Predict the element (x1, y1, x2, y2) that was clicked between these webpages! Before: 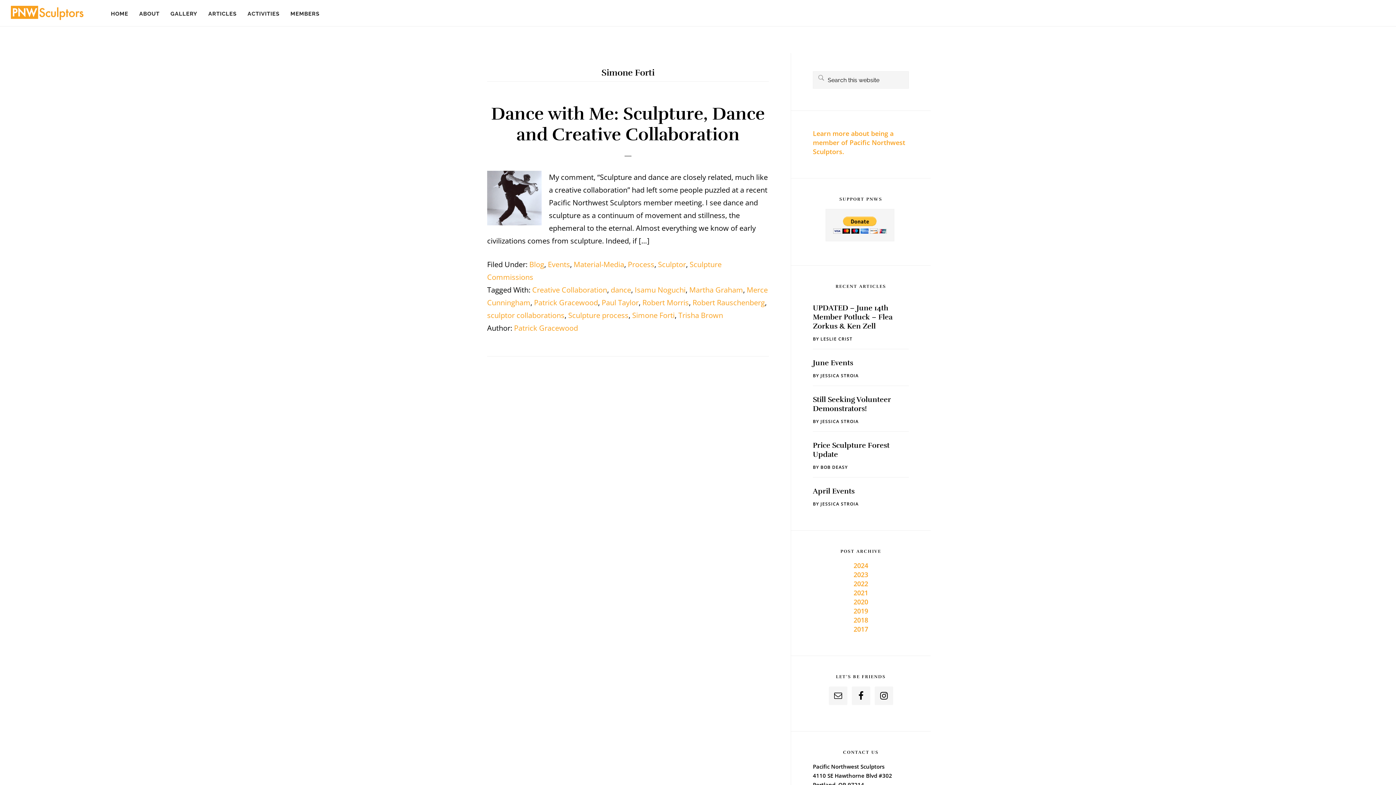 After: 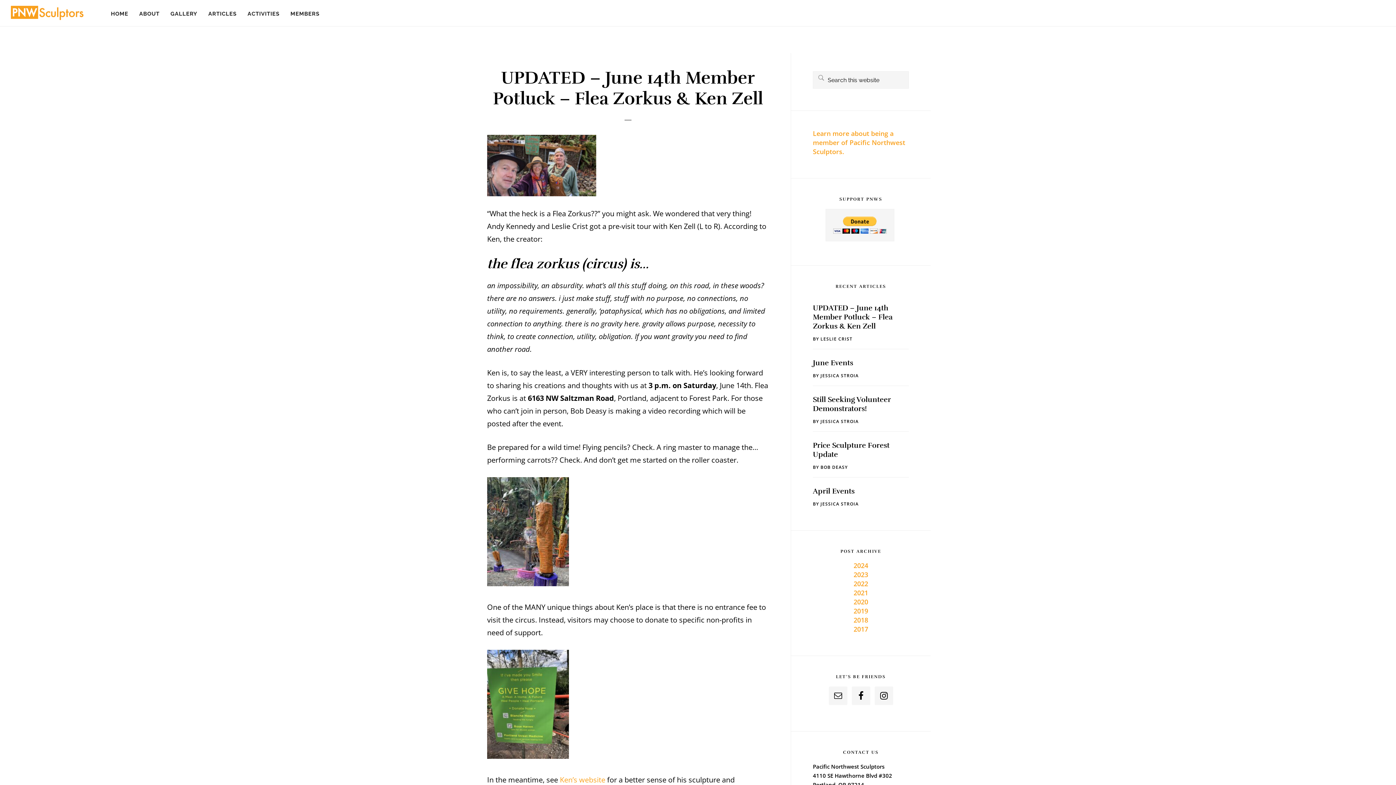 Action: bbox: (813, 303, 892, 330) label: UPDATED – June 14th Member Potluck – Flea Zorkus & Ken Zell